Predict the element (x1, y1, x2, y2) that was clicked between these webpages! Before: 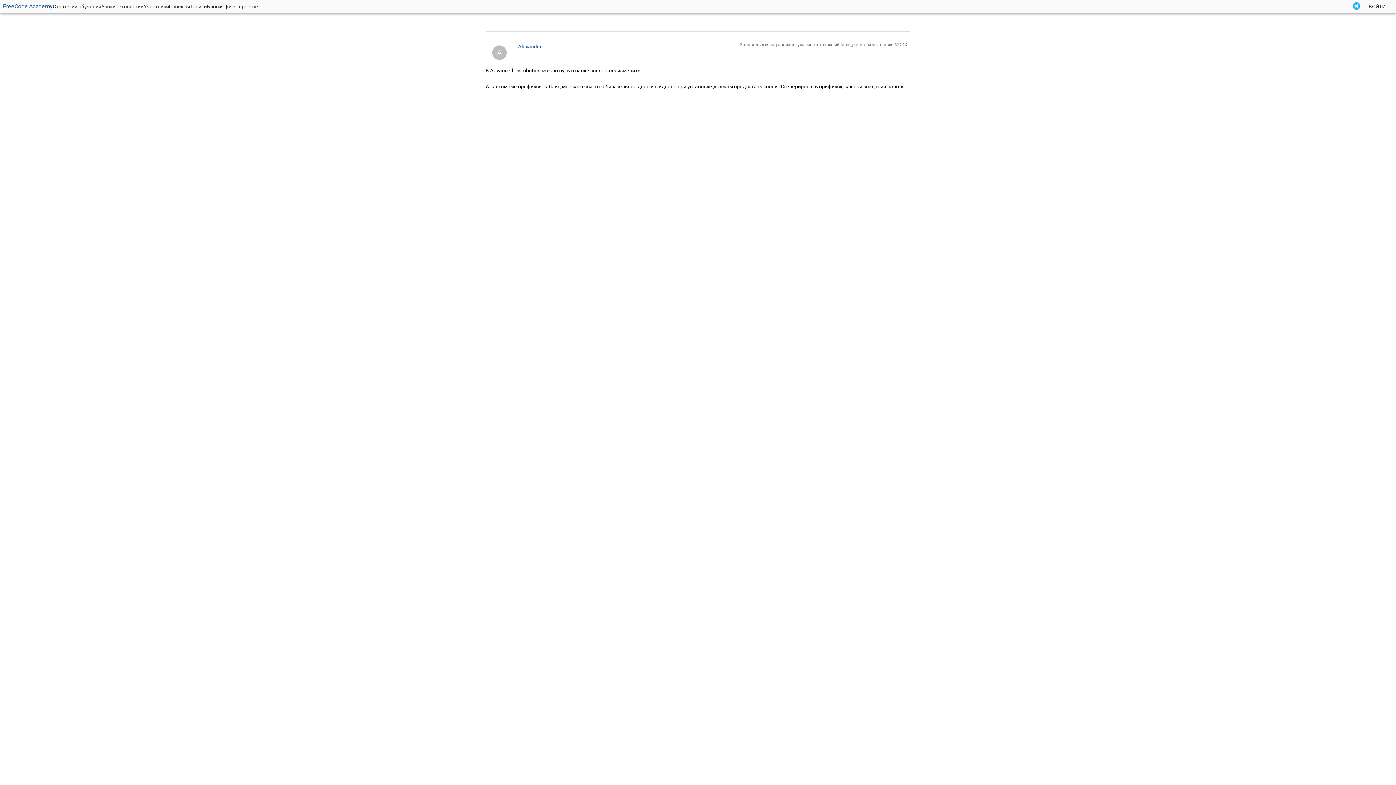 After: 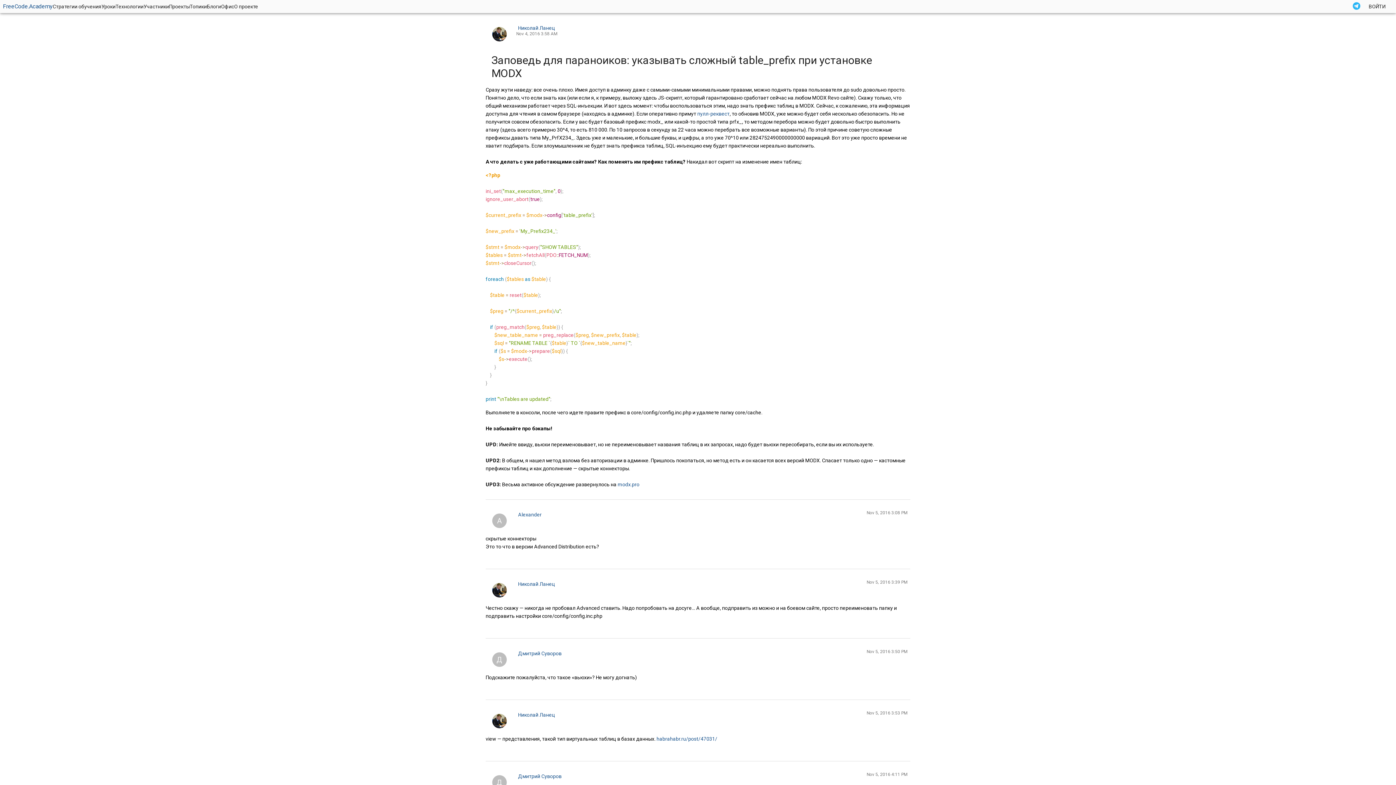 Action: bbox: (740, 41, 907, 47) label: Заповедь для параноиков: указывать сложный table_prefix при установке MODX